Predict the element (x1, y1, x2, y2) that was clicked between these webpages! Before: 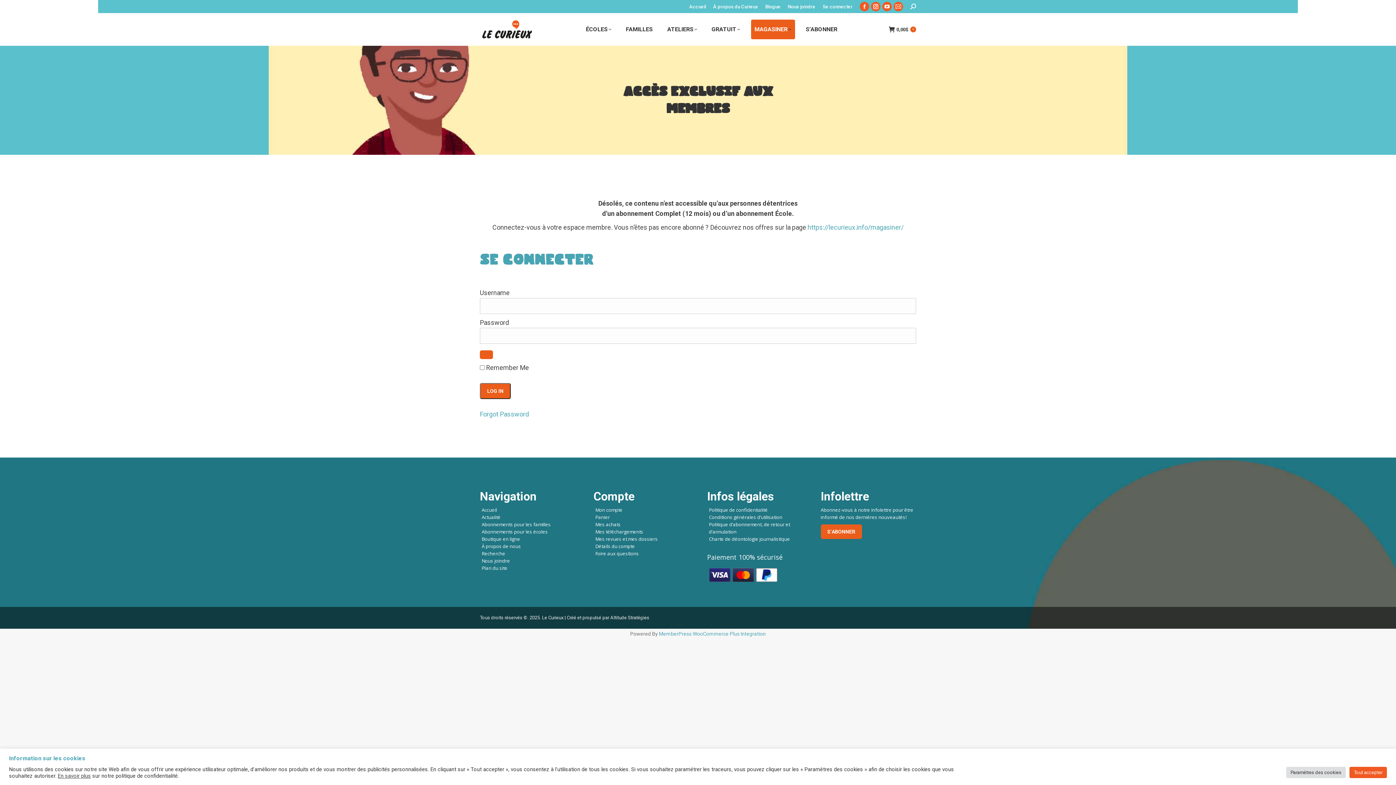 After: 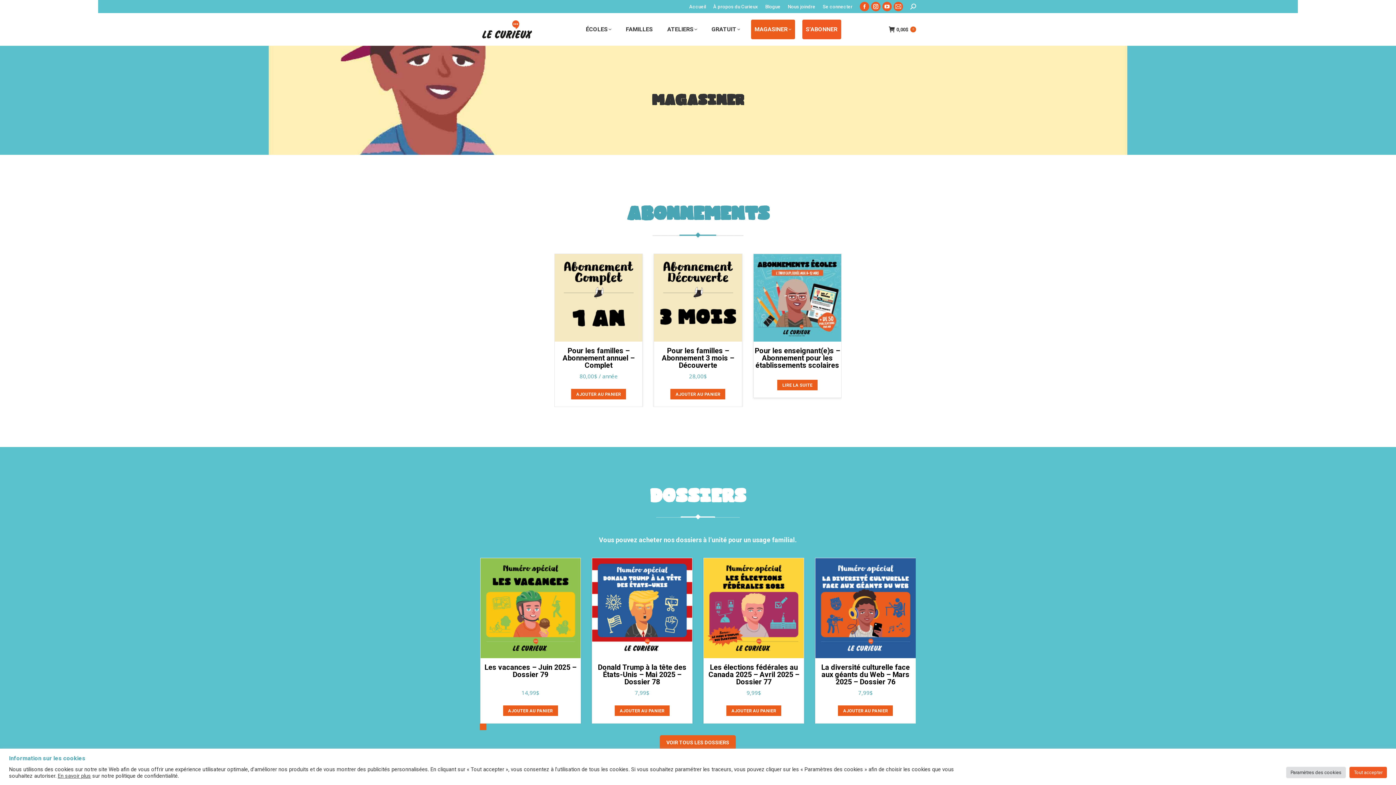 Action: bbox: (751, 19, 795, 39) label: MAGASINER